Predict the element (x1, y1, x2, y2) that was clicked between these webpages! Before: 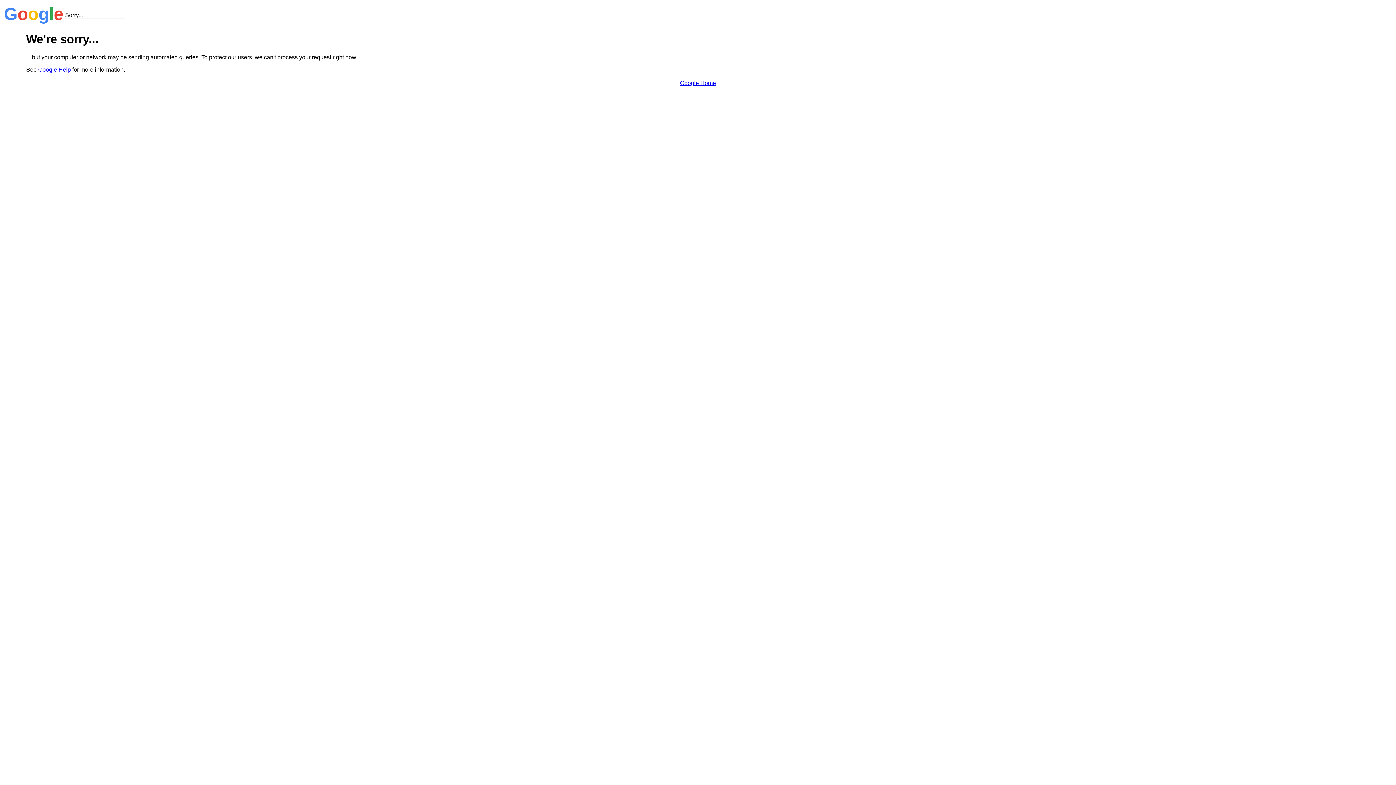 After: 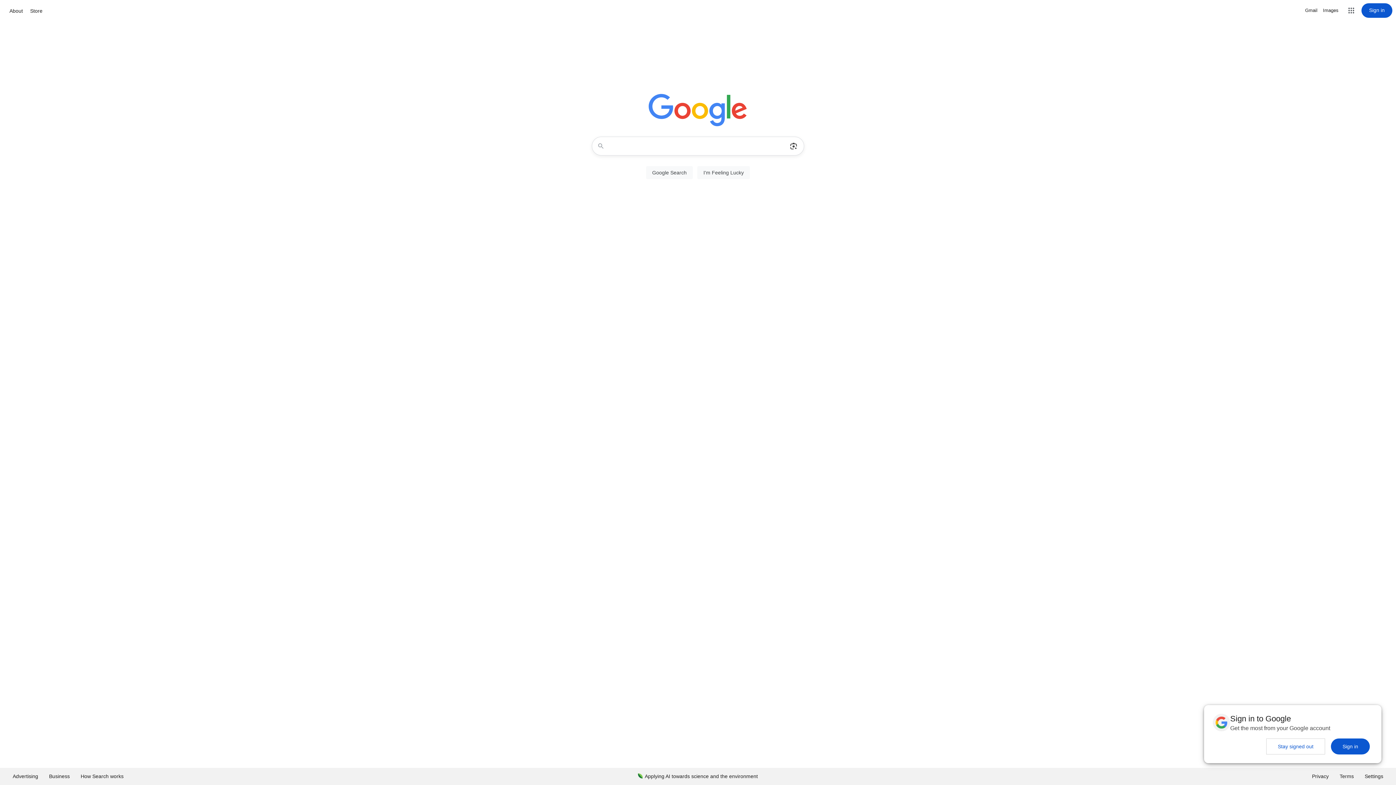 Action: label: Google Home bbox: (680, 79, 716, 86)